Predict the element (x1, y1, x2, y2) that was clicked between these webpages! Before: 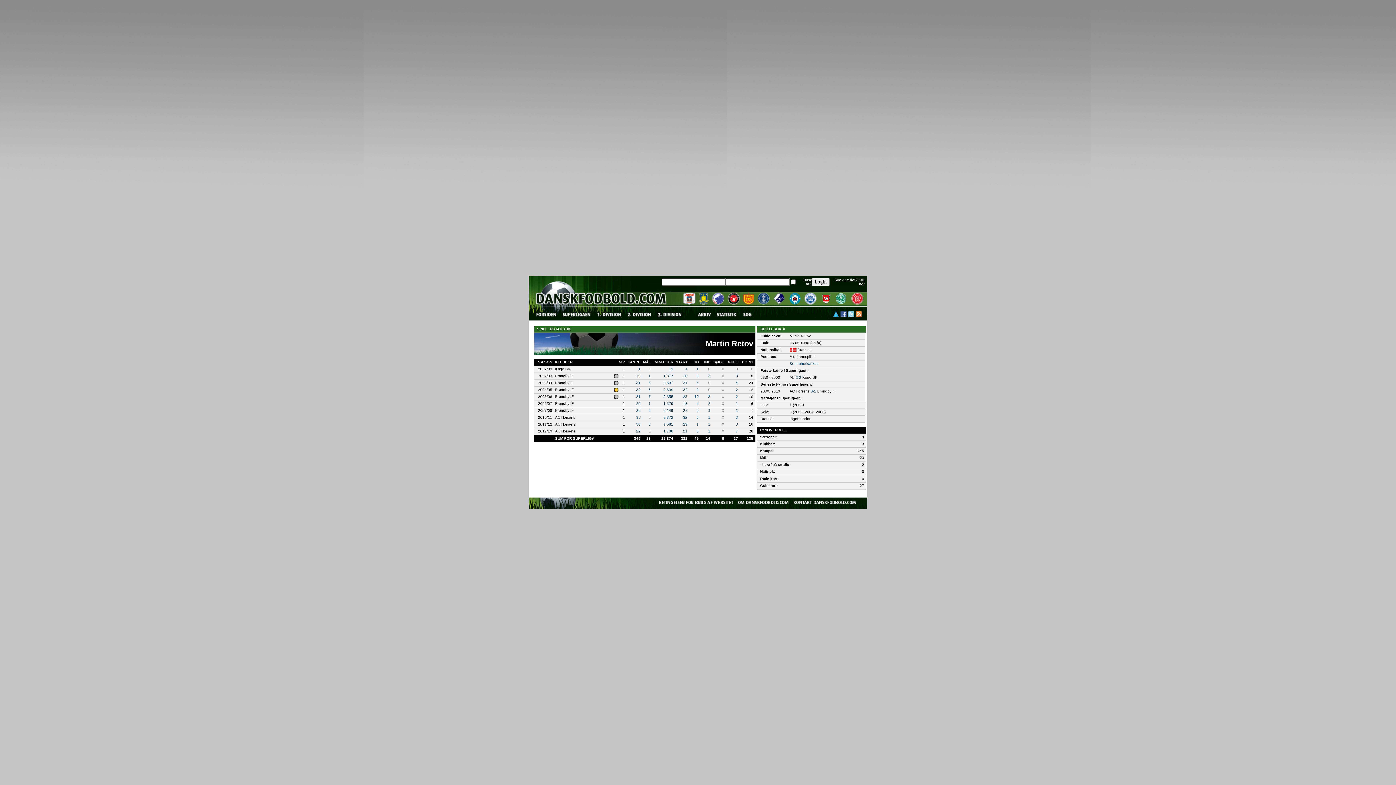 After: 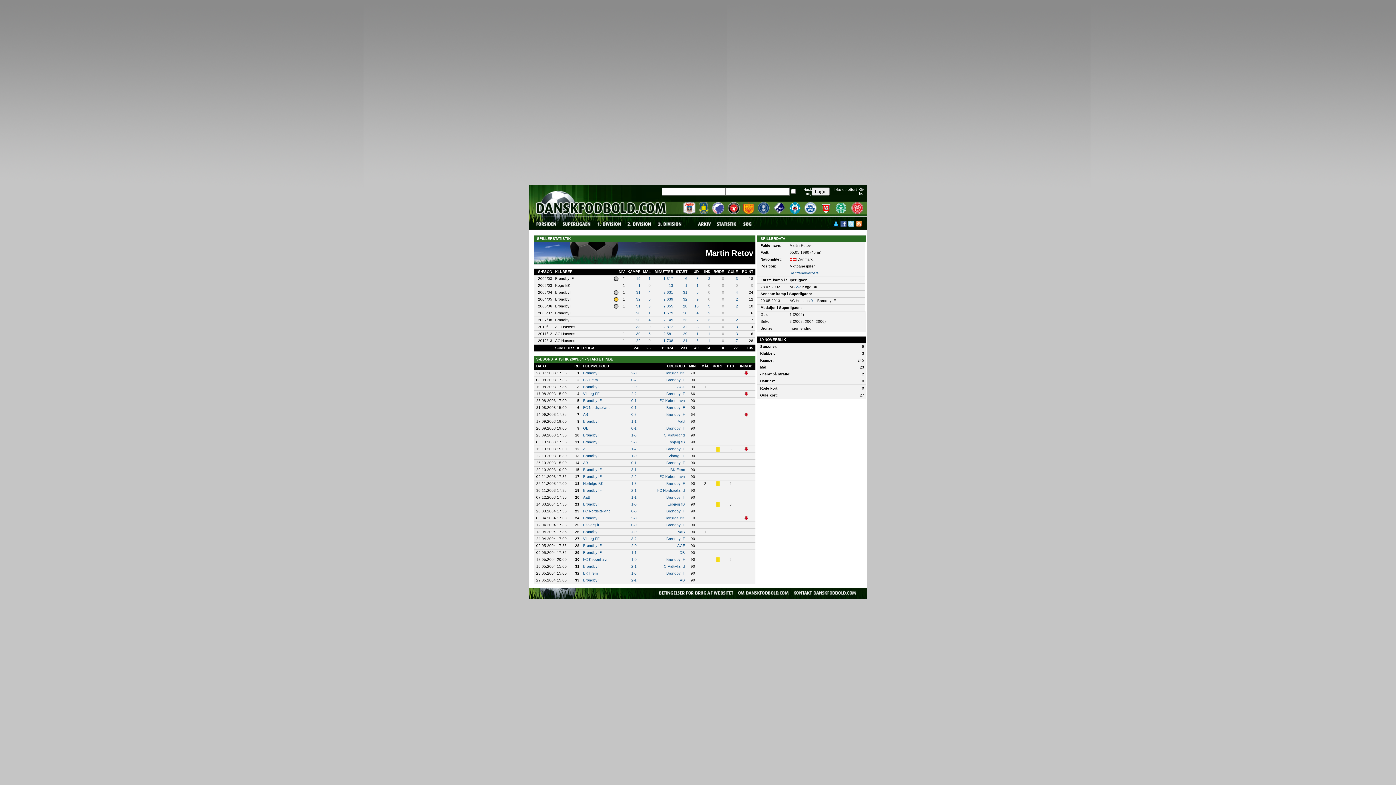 Action: label: 31 bbox: (683, 381, 687, 385)